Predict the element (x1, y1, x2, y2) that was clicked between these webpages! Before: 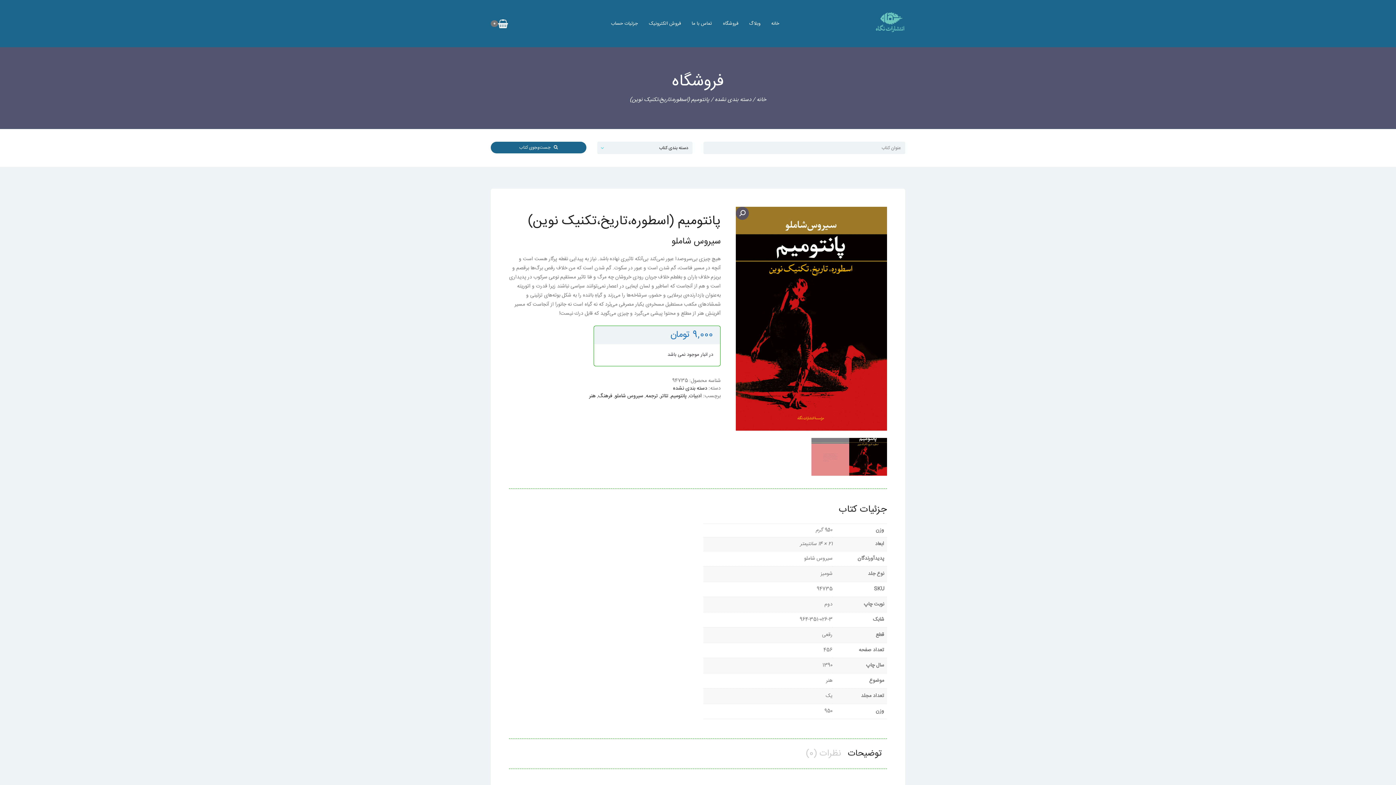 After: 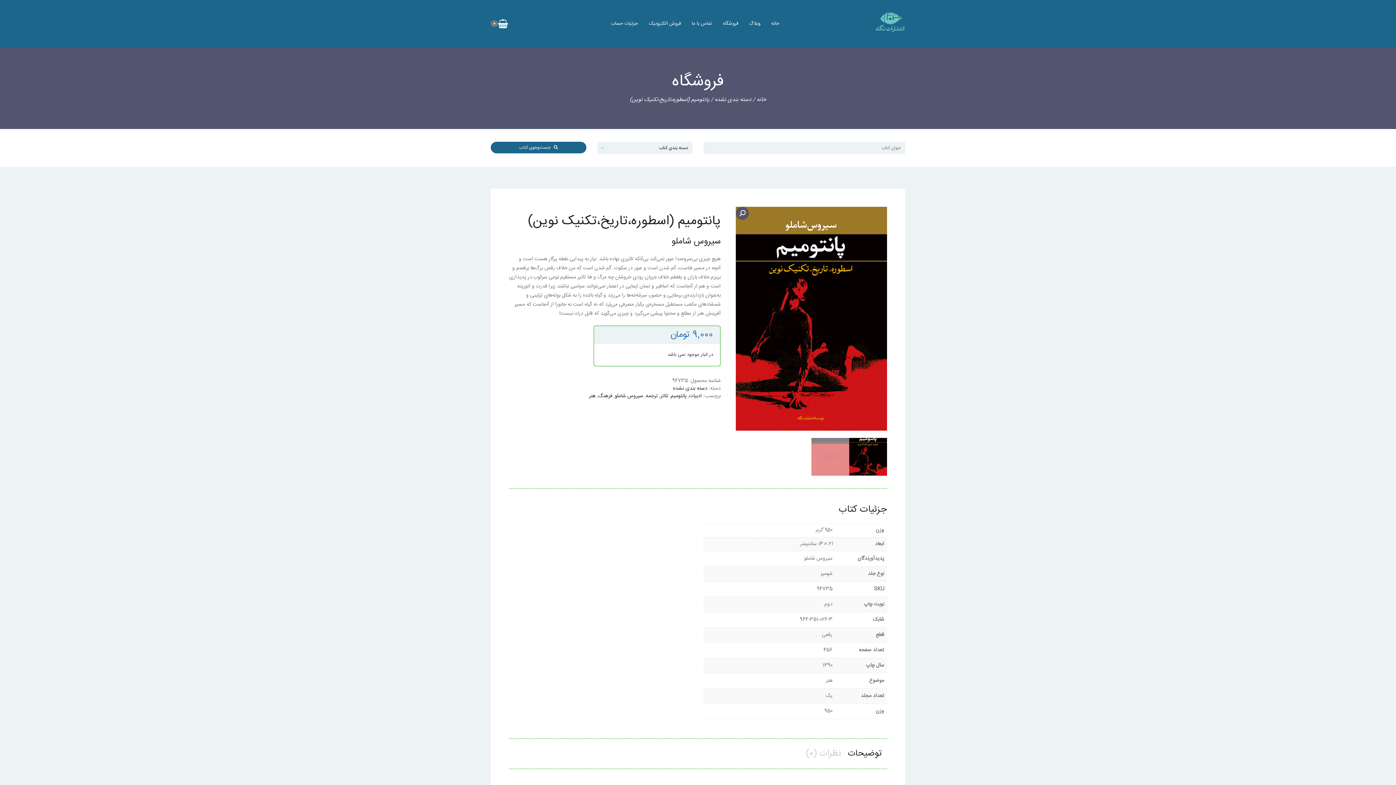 Action: label: توضیحات bbox: (848, 741, 881, 767)